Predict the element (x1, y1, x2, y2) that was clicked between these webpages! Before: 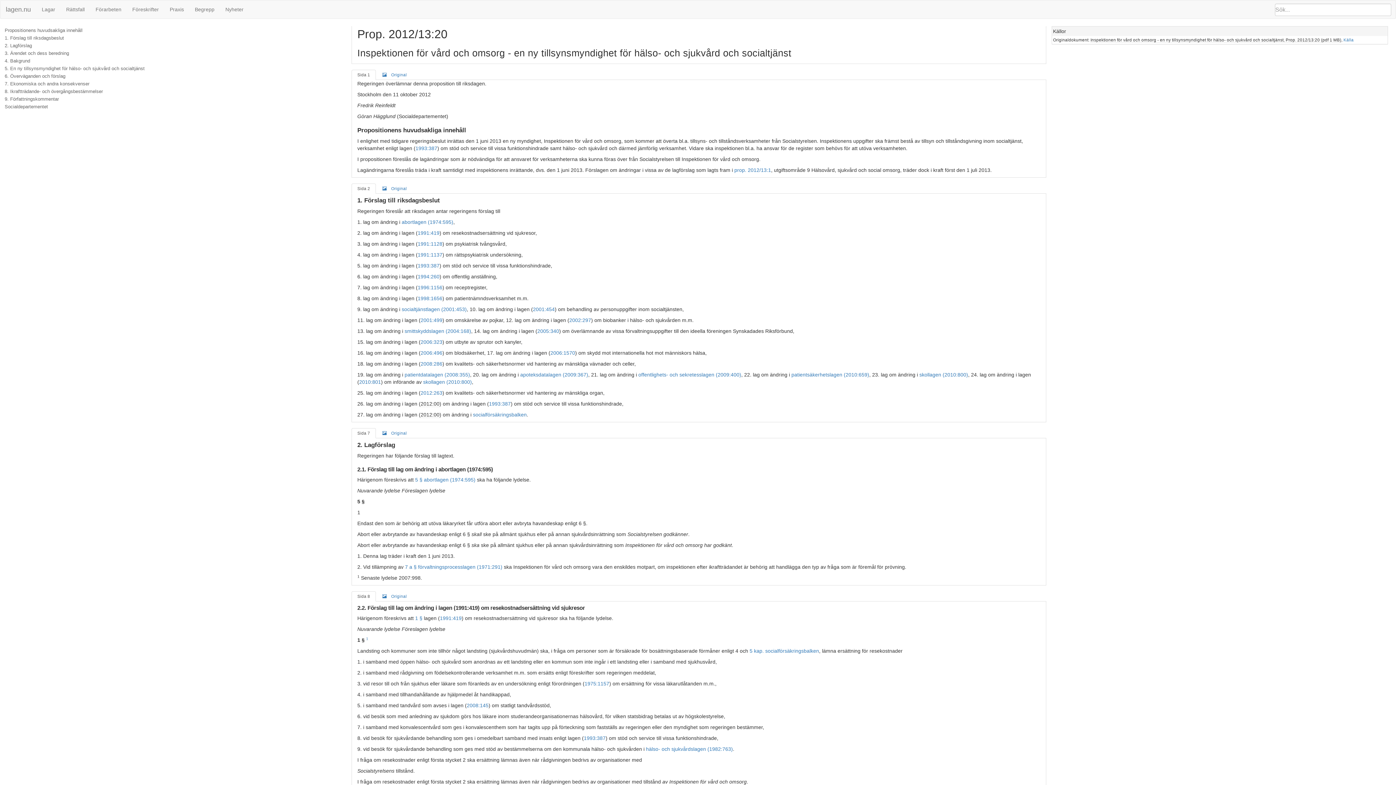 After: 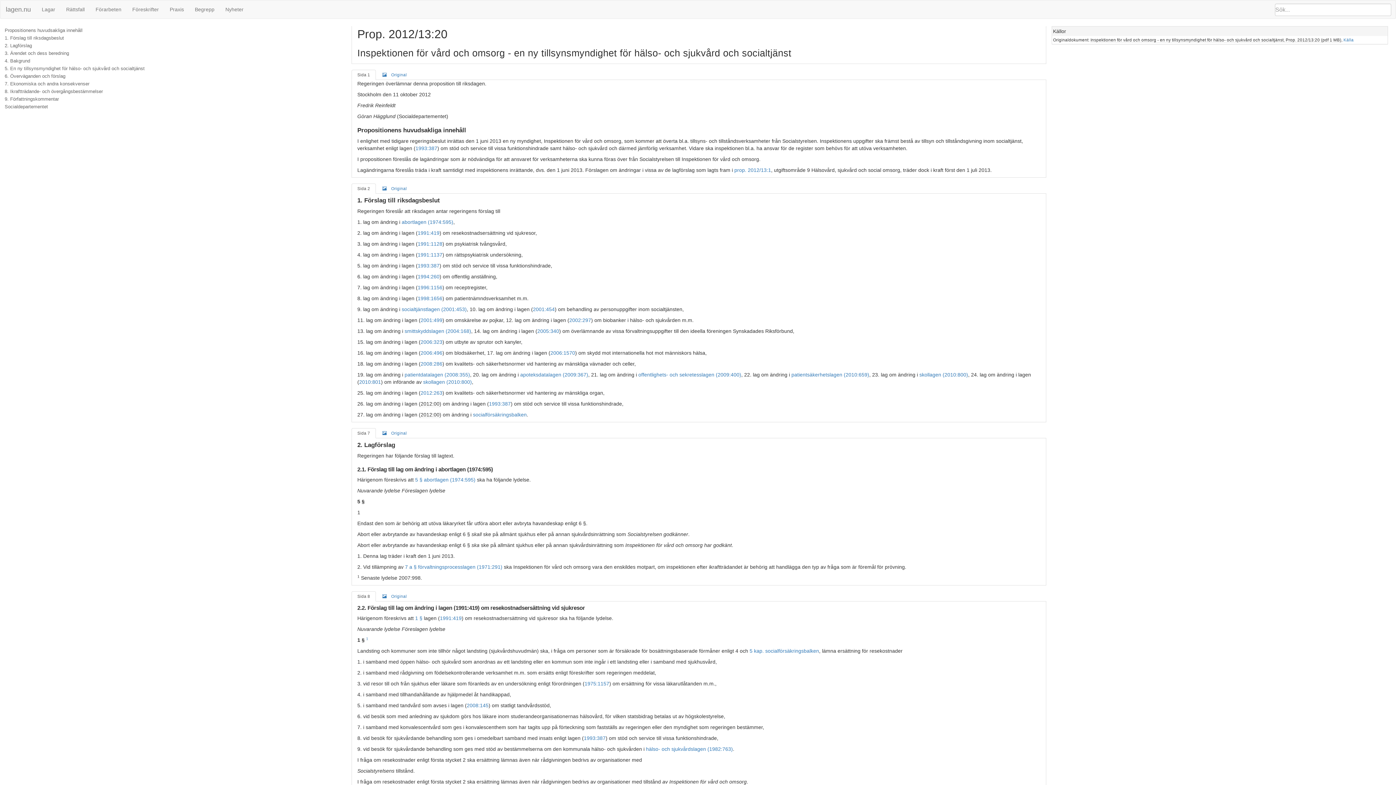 Action: label: Sida 1 bbox: (351, 69, 376, 80)